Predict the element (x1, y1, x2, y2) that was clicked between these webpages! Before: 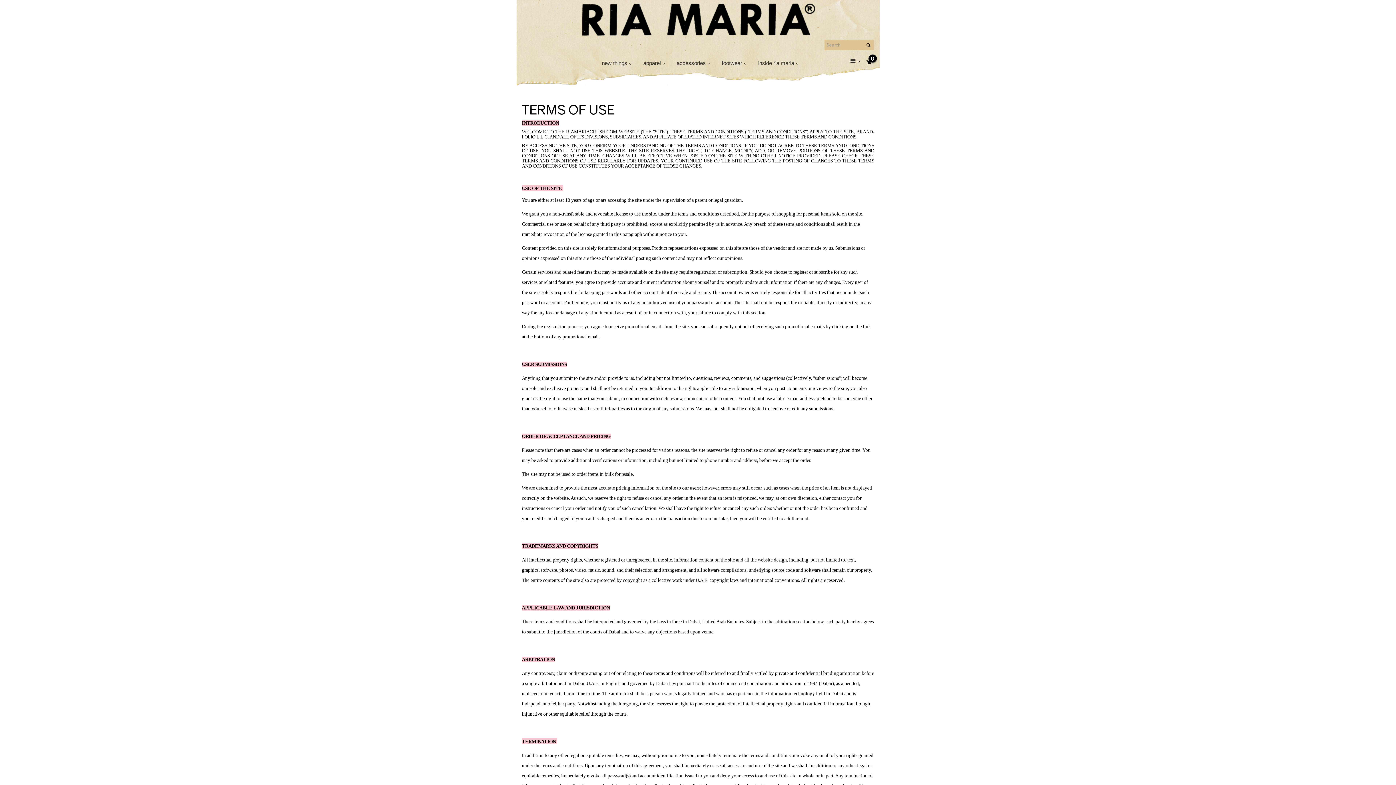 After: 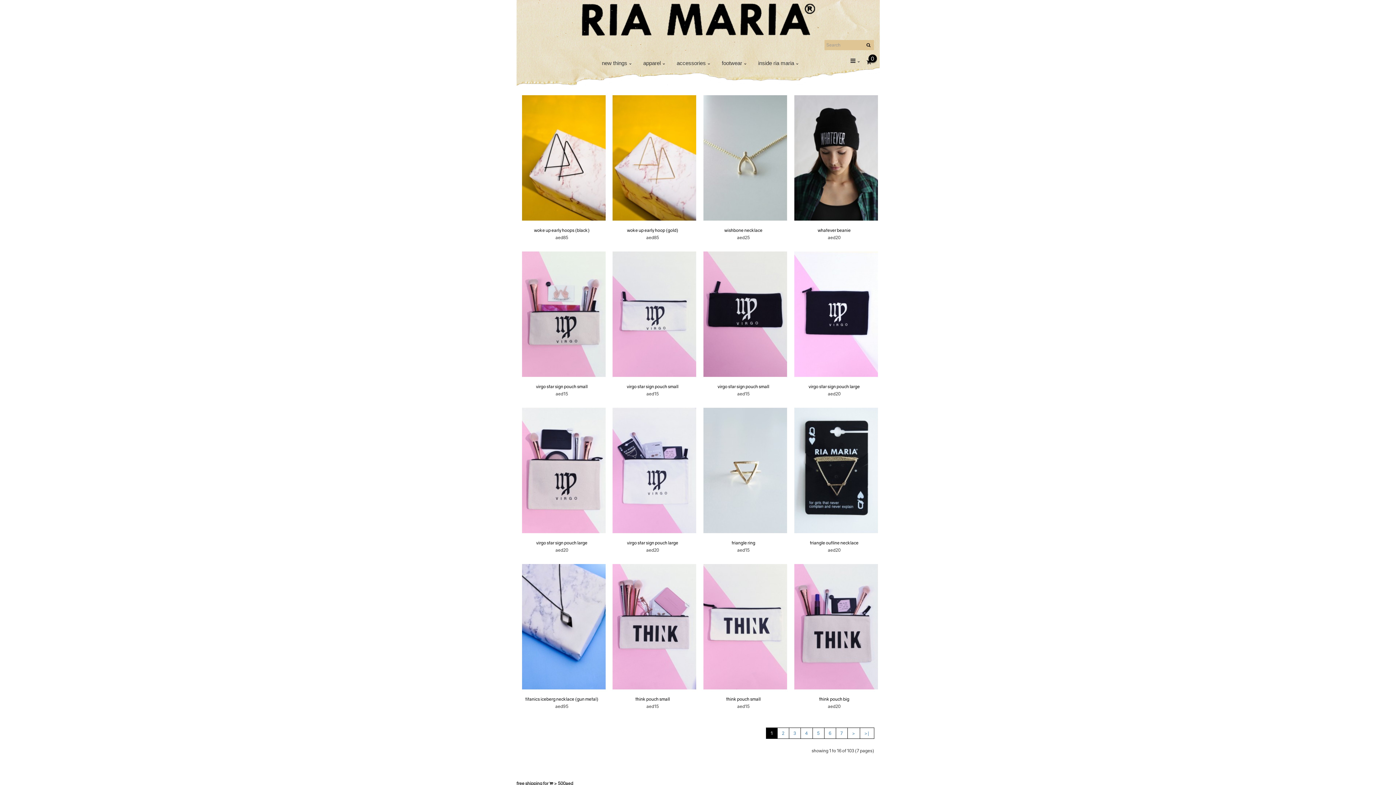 Action: bbox: (669, 57, 713, 70) label: accessories